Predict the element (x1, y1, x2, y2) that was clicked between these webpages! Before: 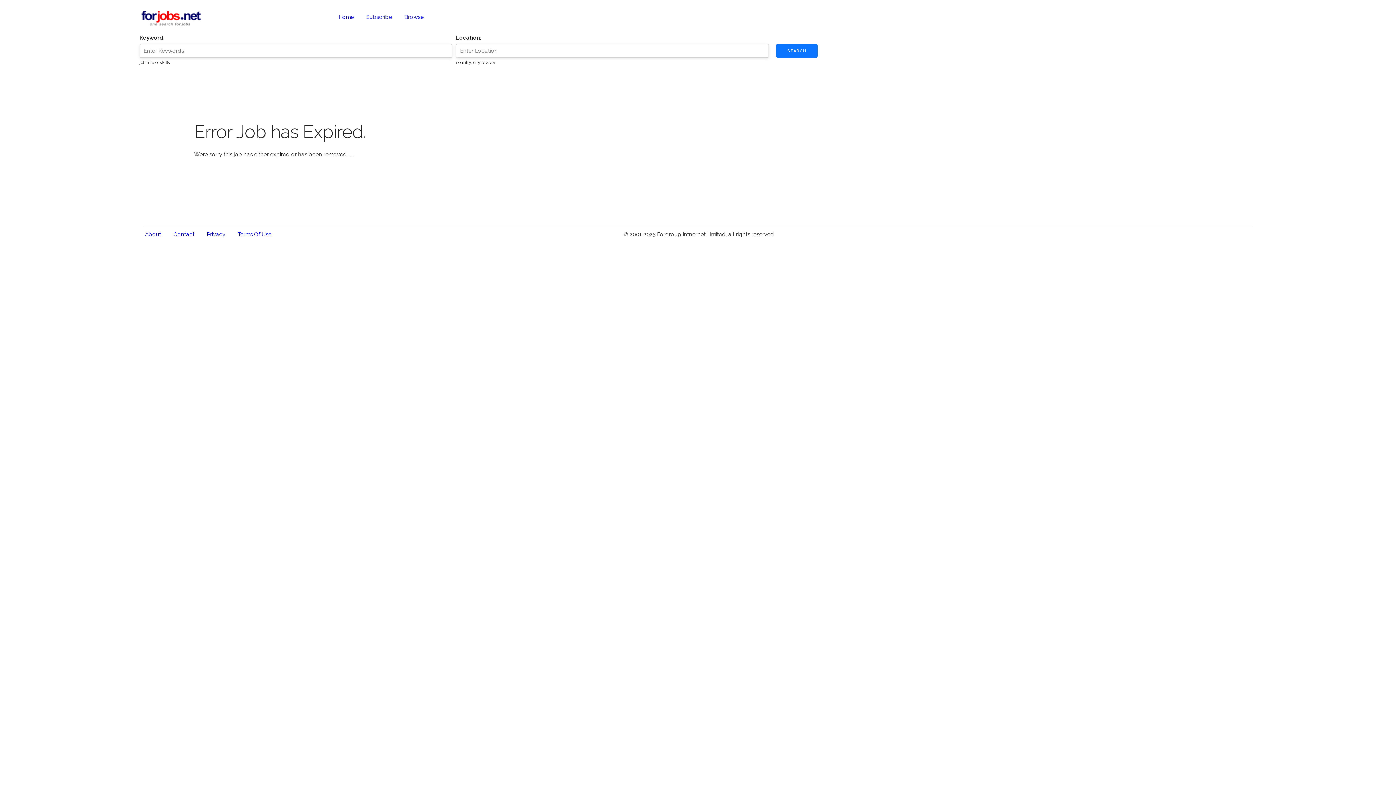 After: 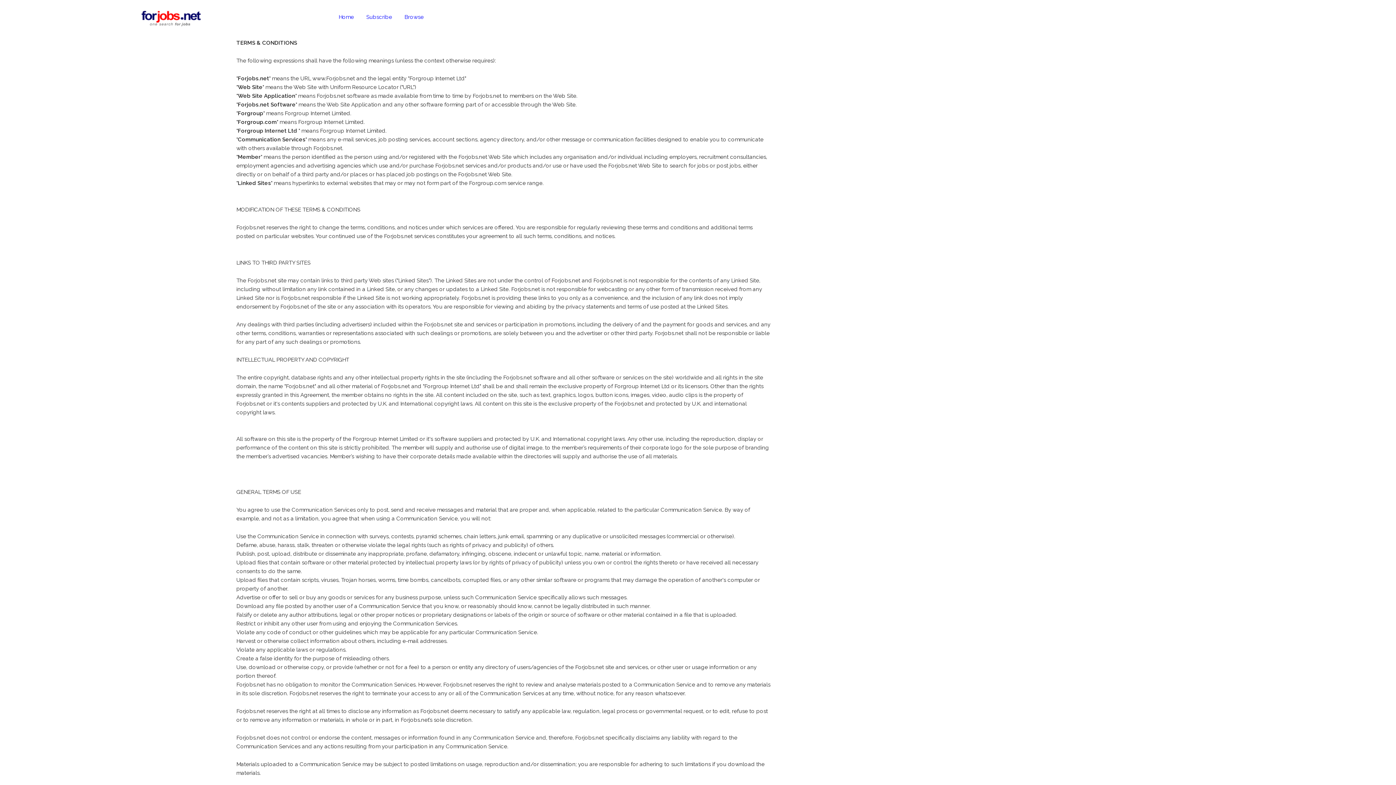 Action: bbox: (237, 231, 271, 237) label: Terms Of Use